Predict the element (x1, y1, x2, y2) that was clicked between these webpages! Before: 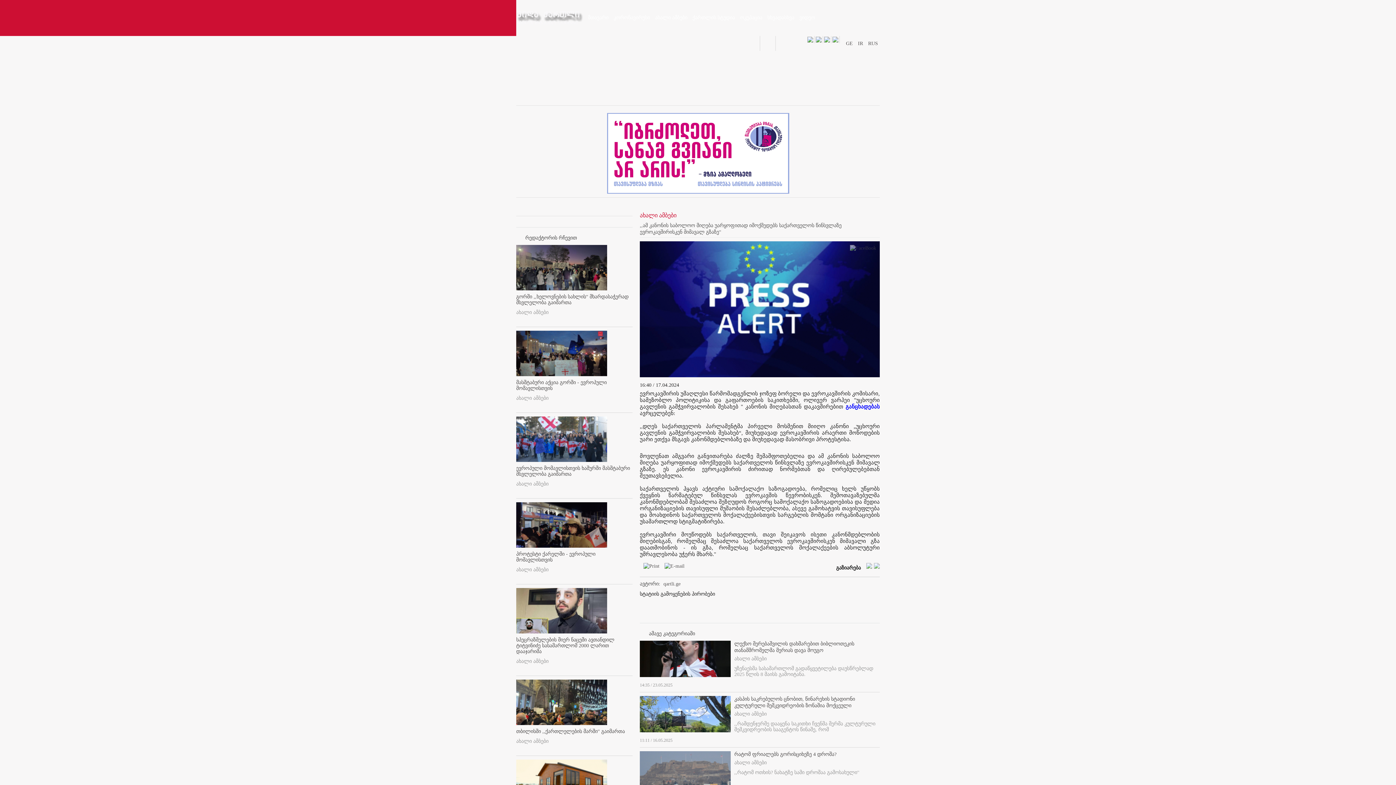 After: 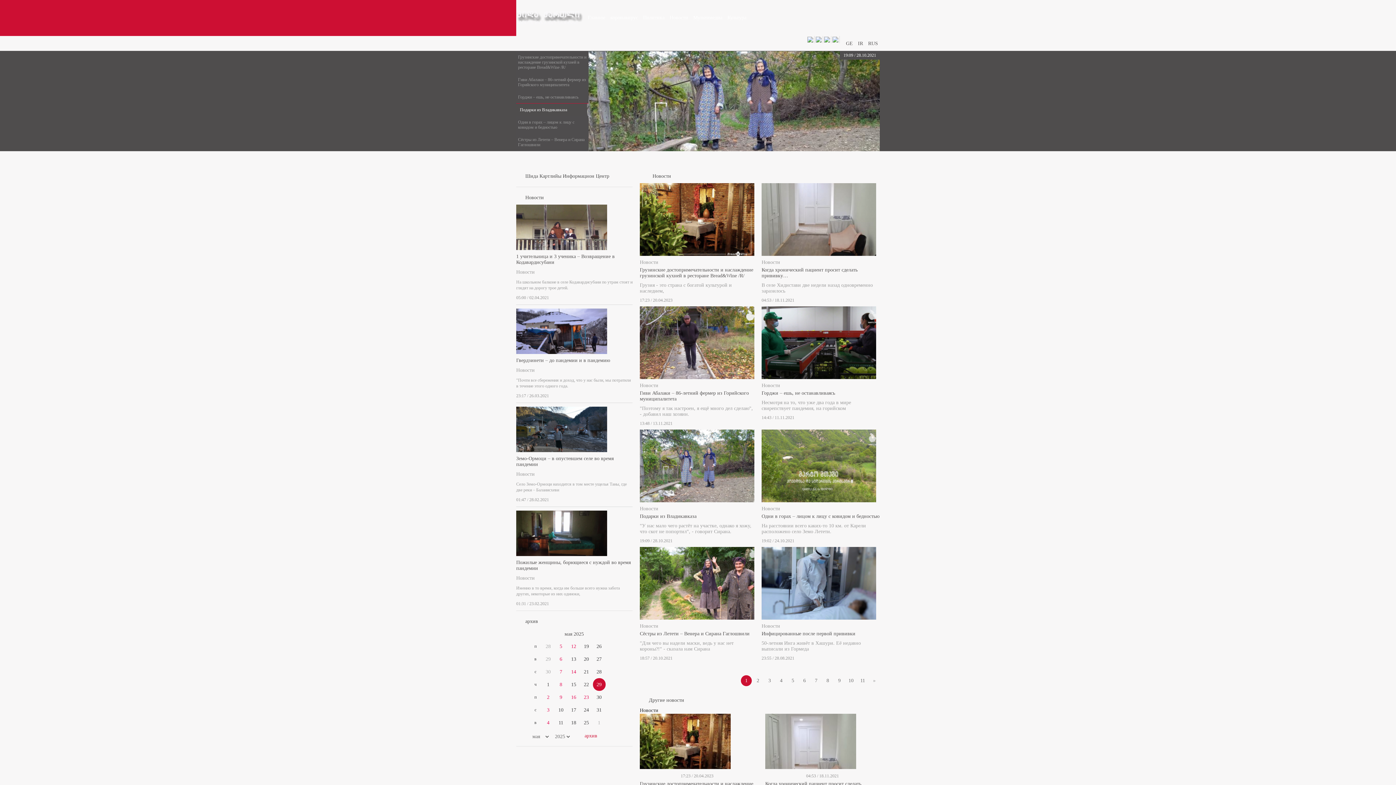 Action: label: RUS bbox: (866, 36, 880, 51)